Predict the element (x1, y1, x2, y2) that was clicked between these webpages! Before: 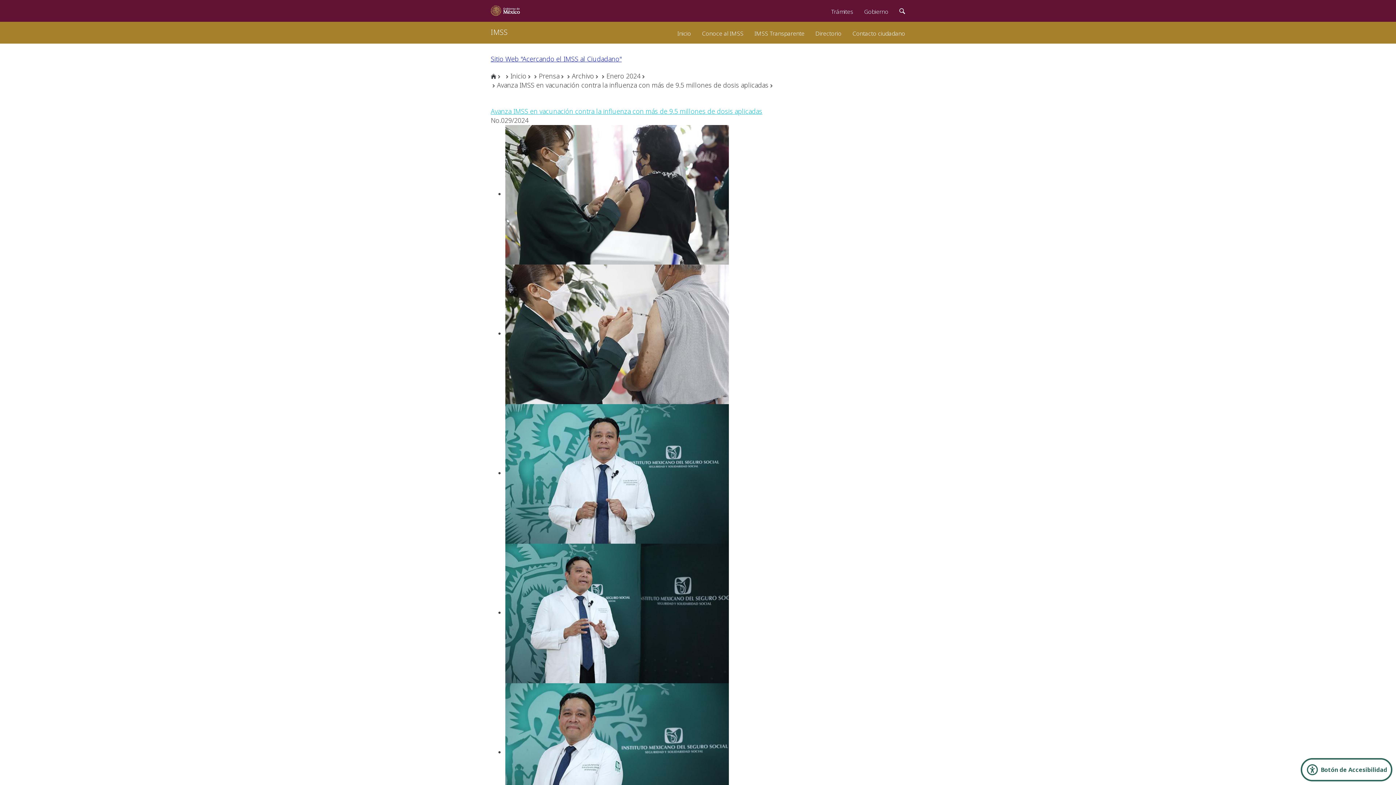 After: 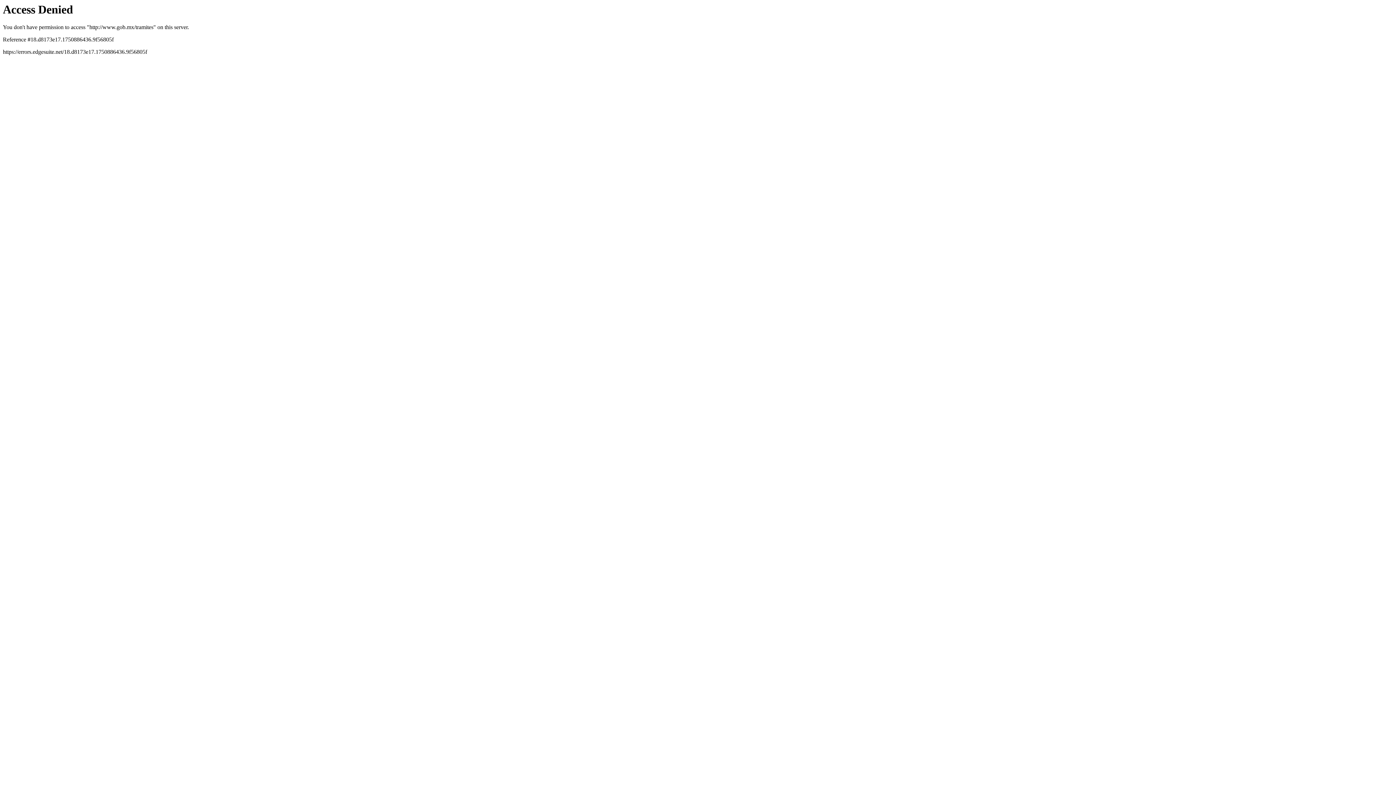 Action: bbox: (825, 0, 858, 20) label: Trámites